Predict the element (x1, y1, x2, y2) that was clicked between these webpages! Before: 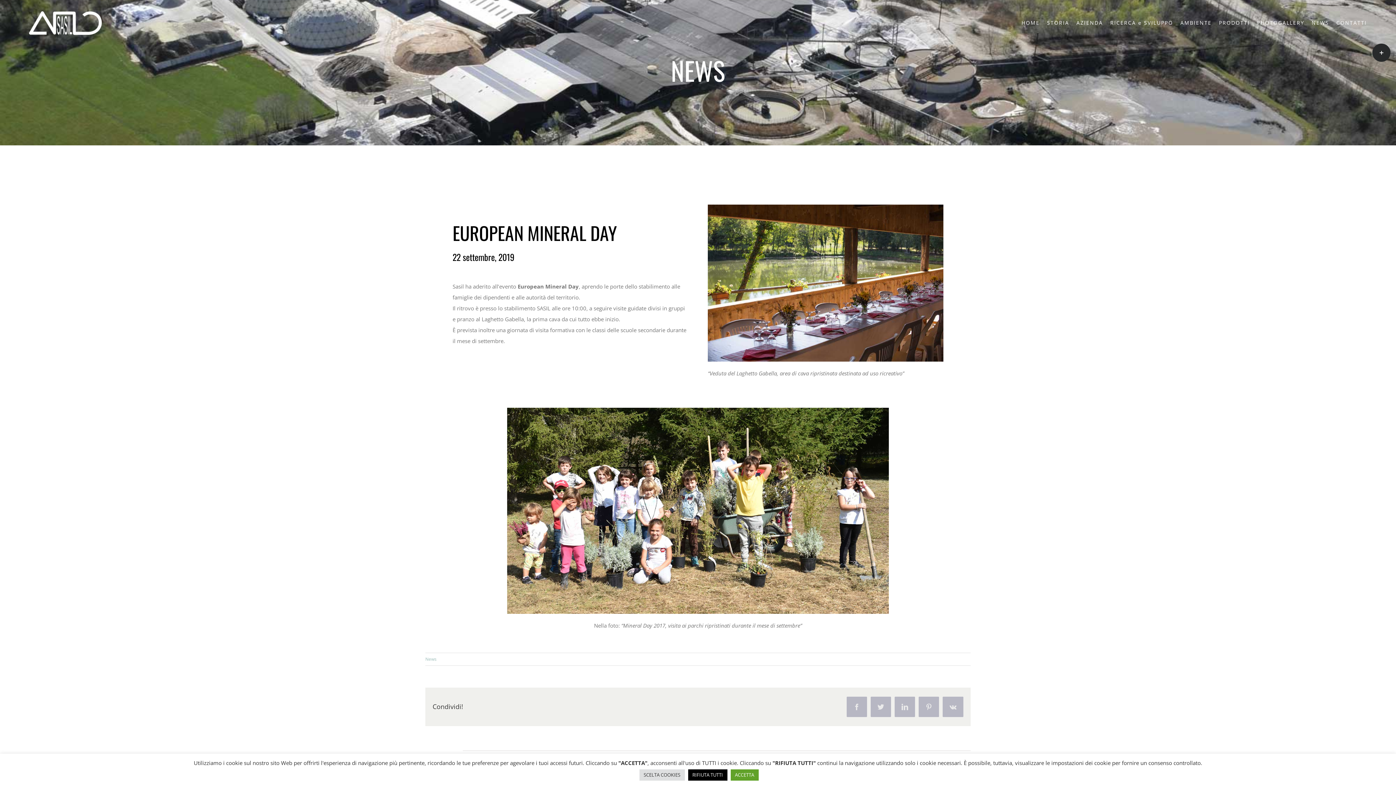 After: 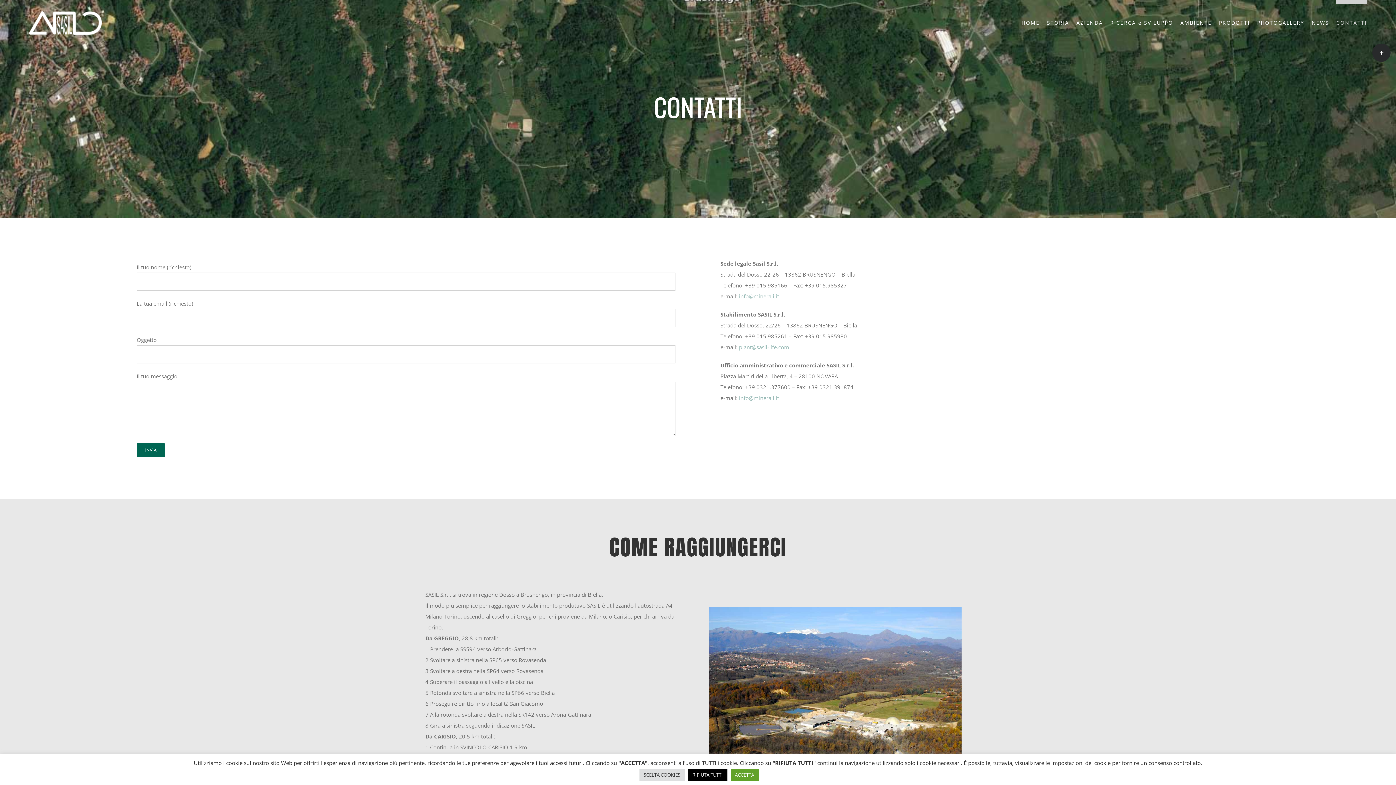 Action: bbox: (1336, 0, 1367, 42) label: CONTATTI